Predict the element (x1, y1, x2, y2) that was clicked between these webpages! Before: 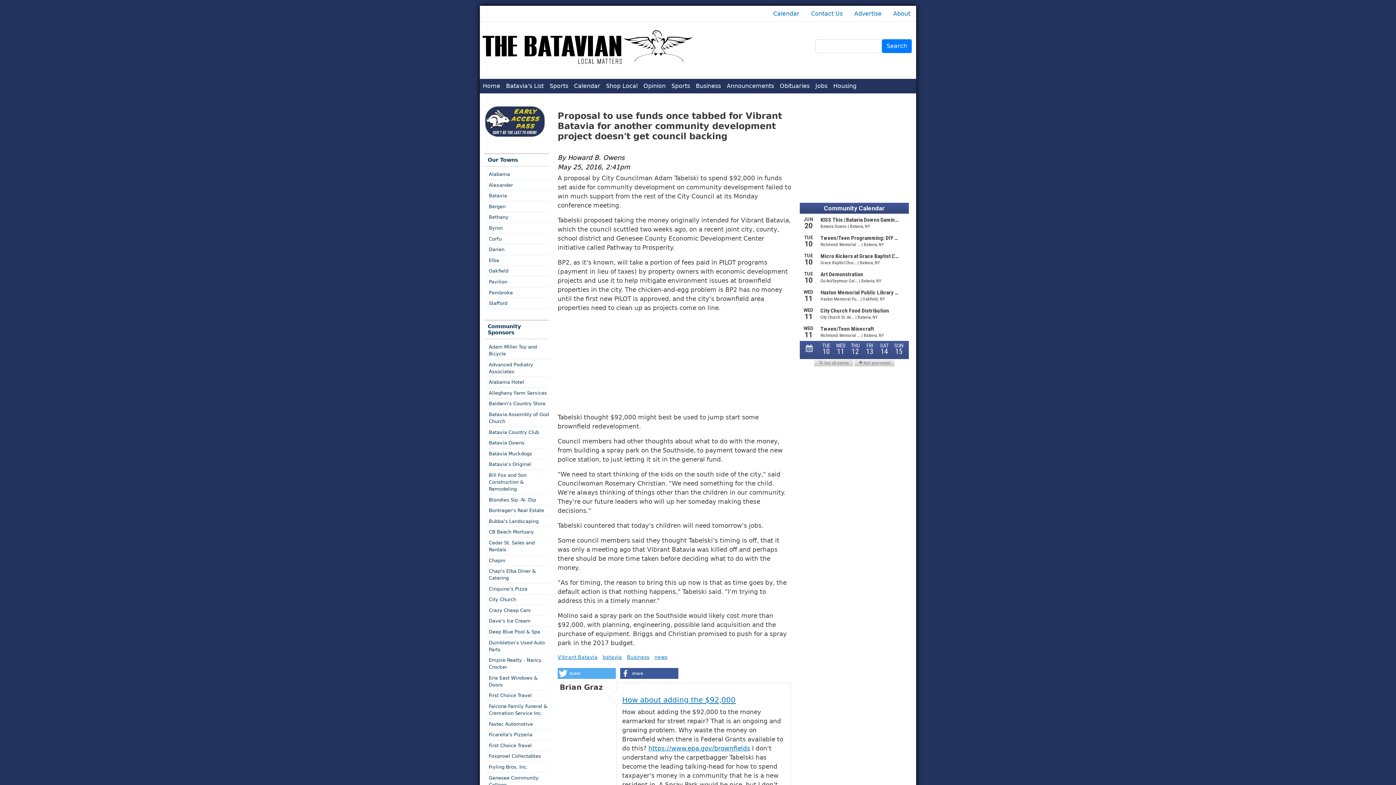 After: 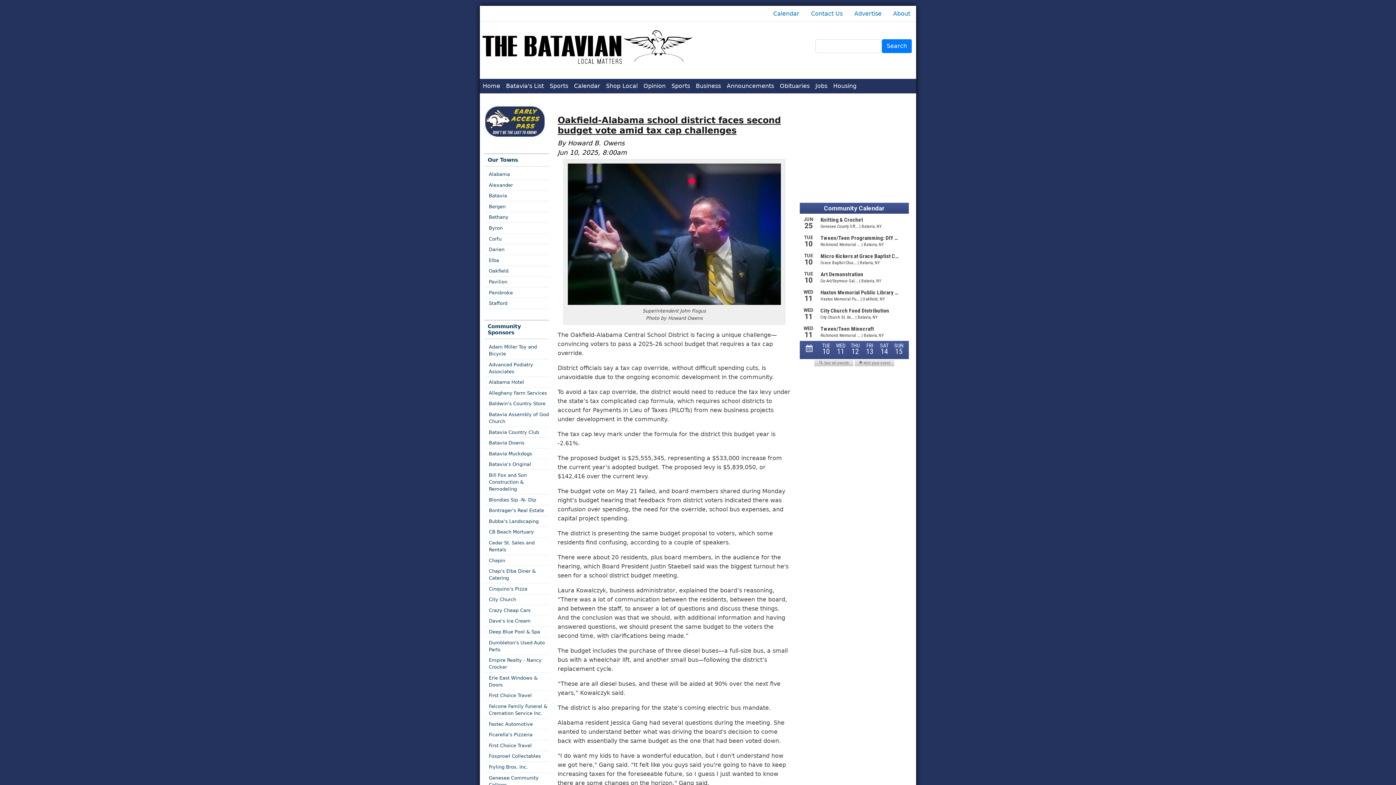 Action: bbox: (480, 21, 698, 72)